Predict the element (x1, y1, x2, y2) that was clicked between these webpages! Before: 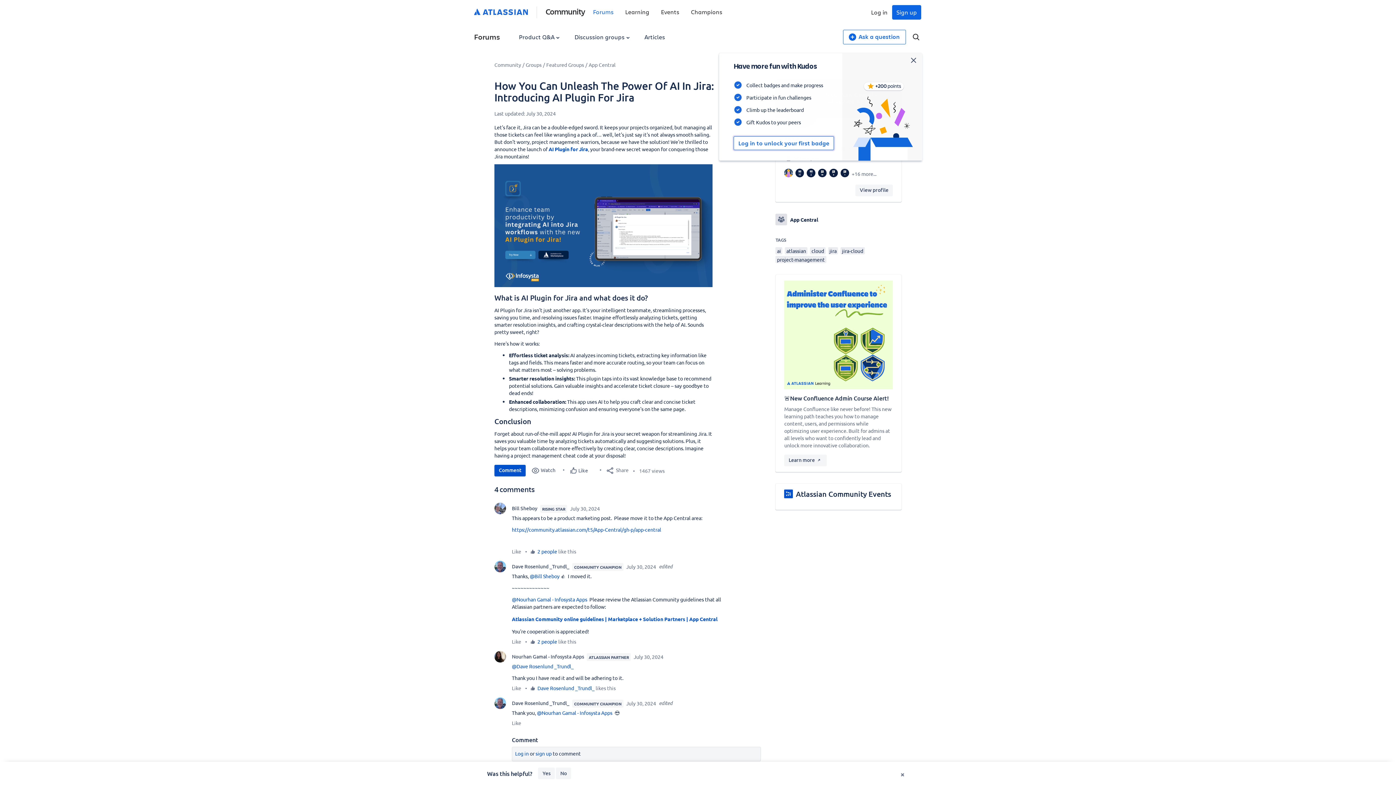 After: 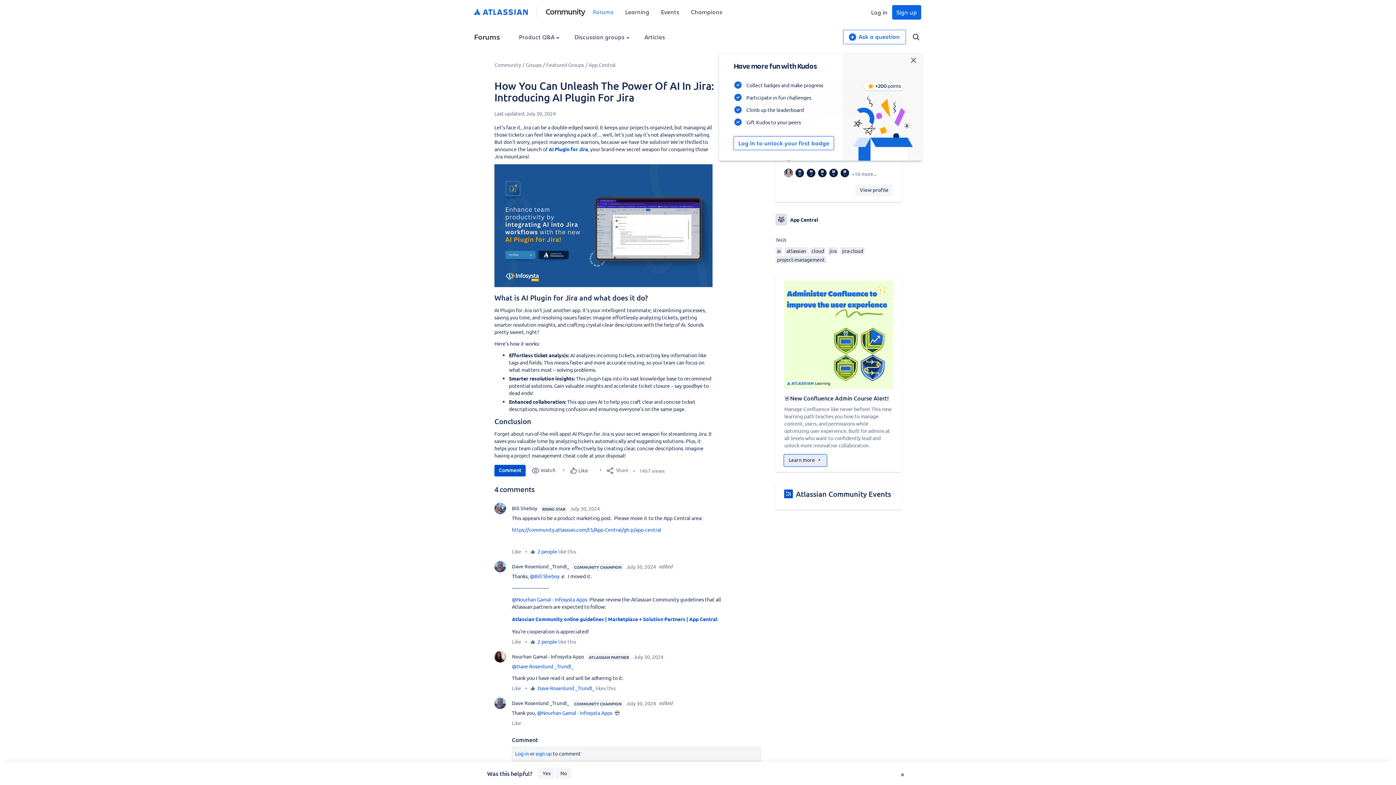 Action: bbox: (784, 454, 827, 466) label: Learn more 